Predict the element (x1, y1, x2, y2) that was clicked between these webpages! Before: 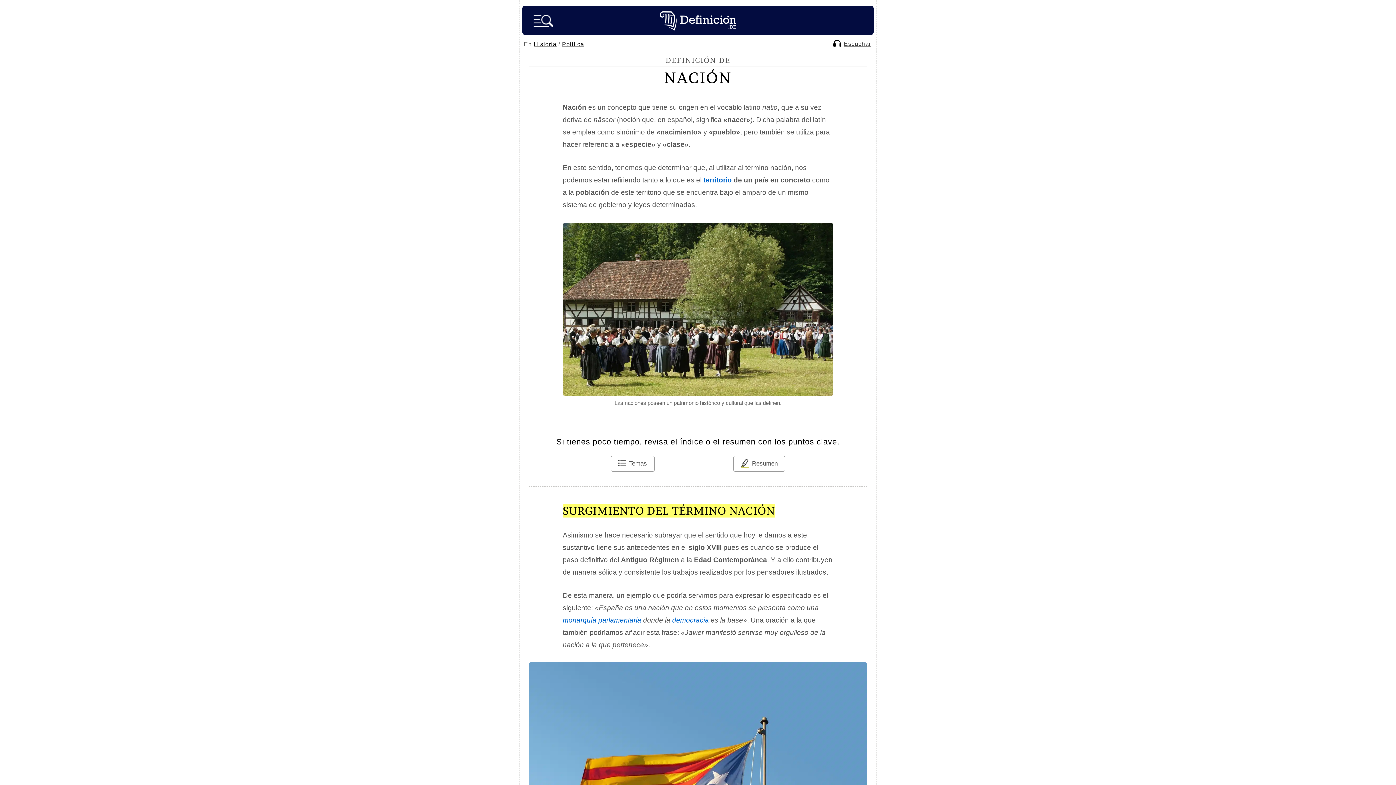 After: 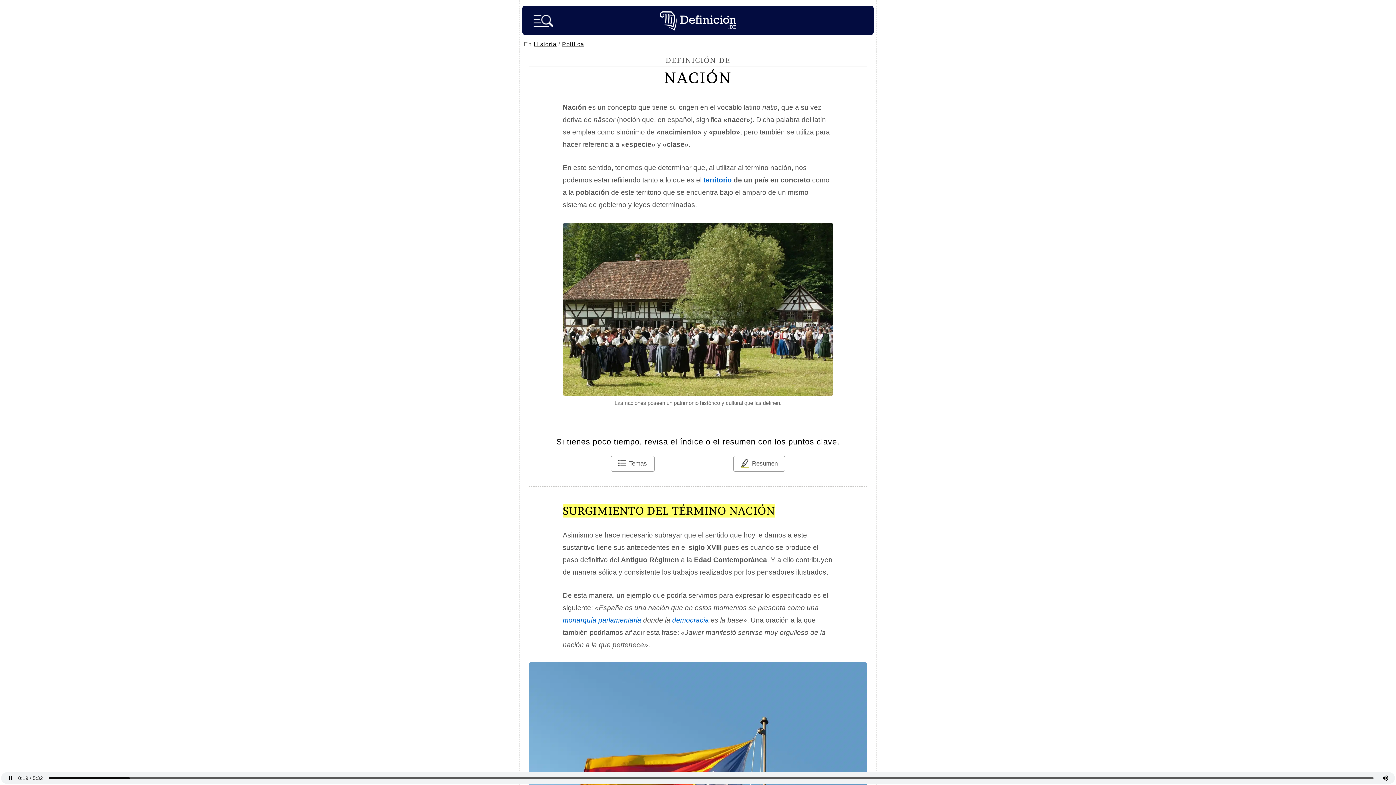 Action: label:  Escuchar bbox: (833, 42, 871, 47)